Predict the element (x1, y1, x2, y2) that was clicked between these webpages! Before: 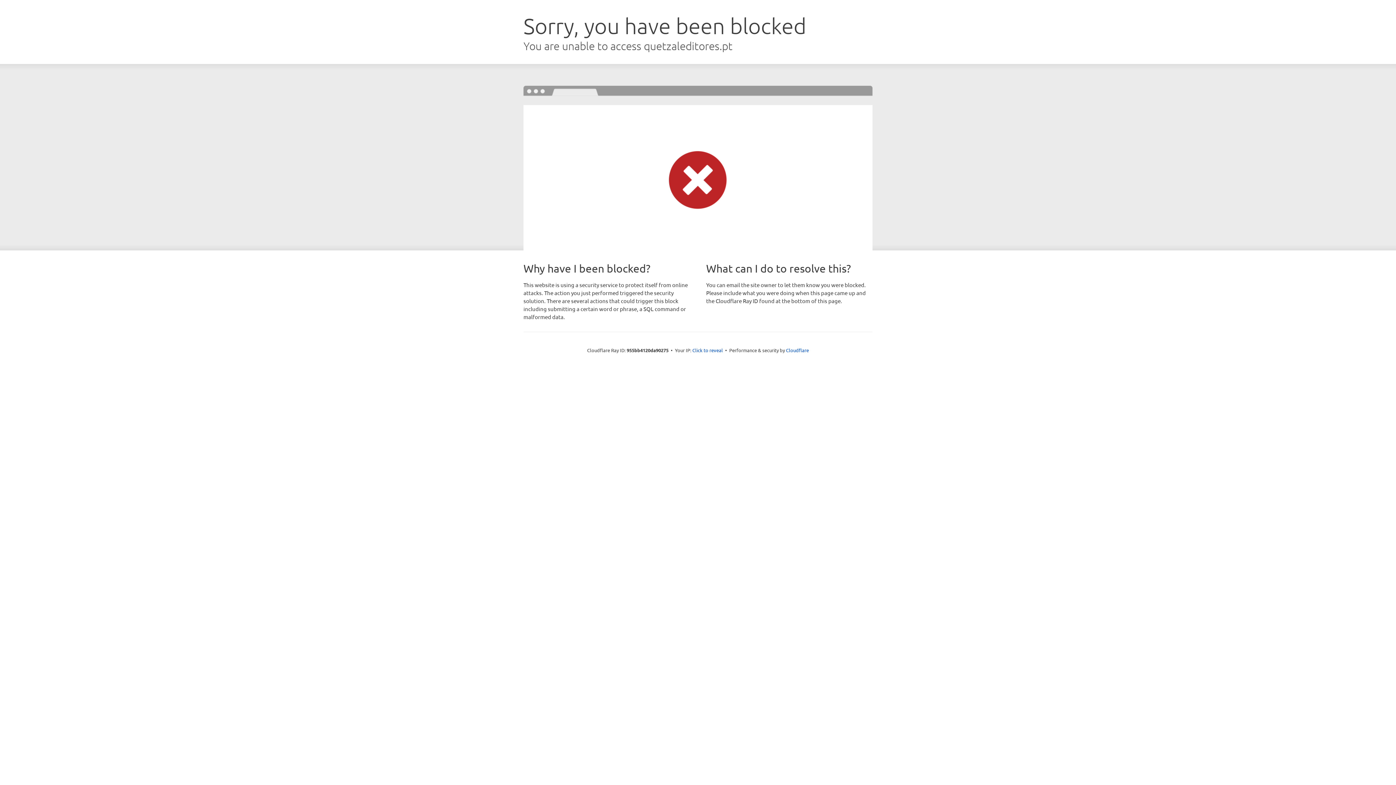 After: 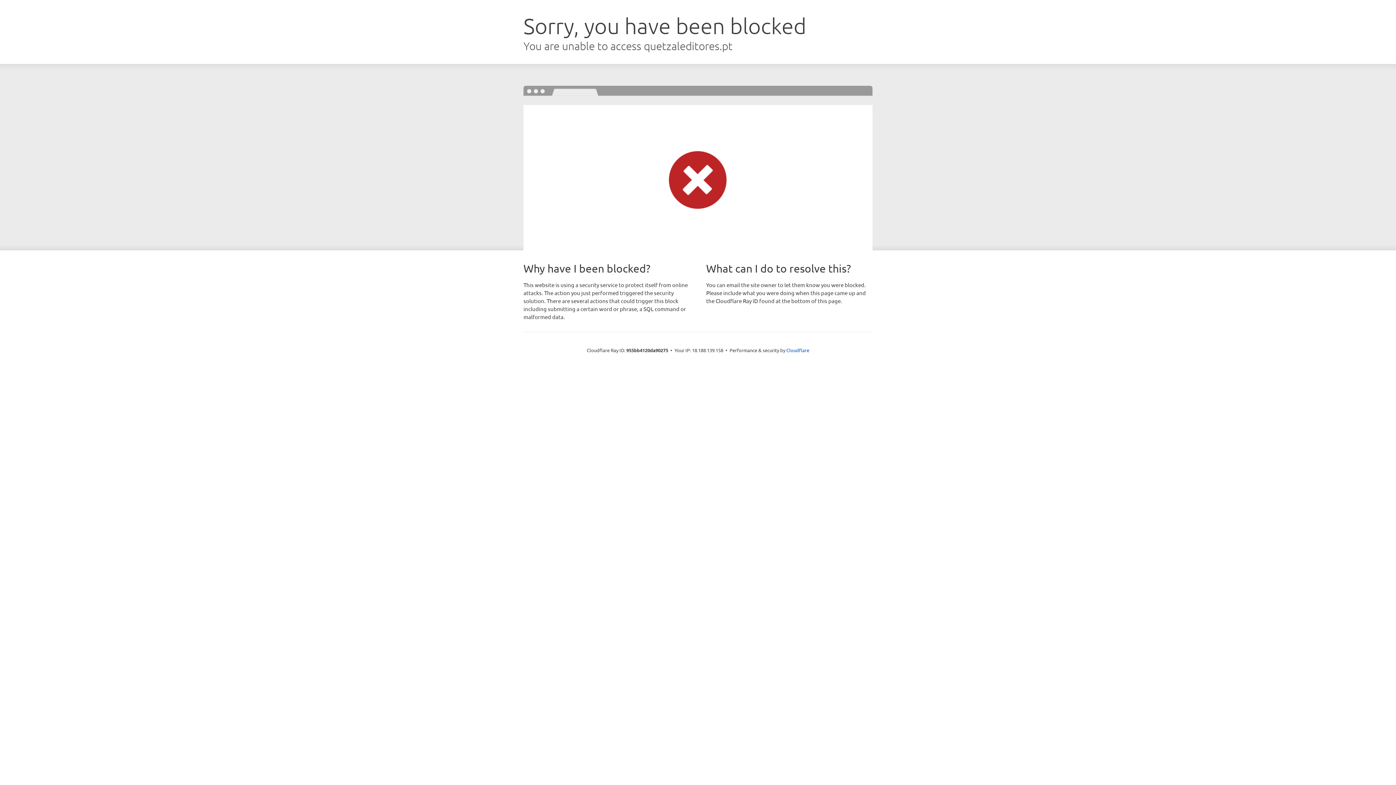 Action: bbox: (692, 346, 723, 353) label: Click to reveal